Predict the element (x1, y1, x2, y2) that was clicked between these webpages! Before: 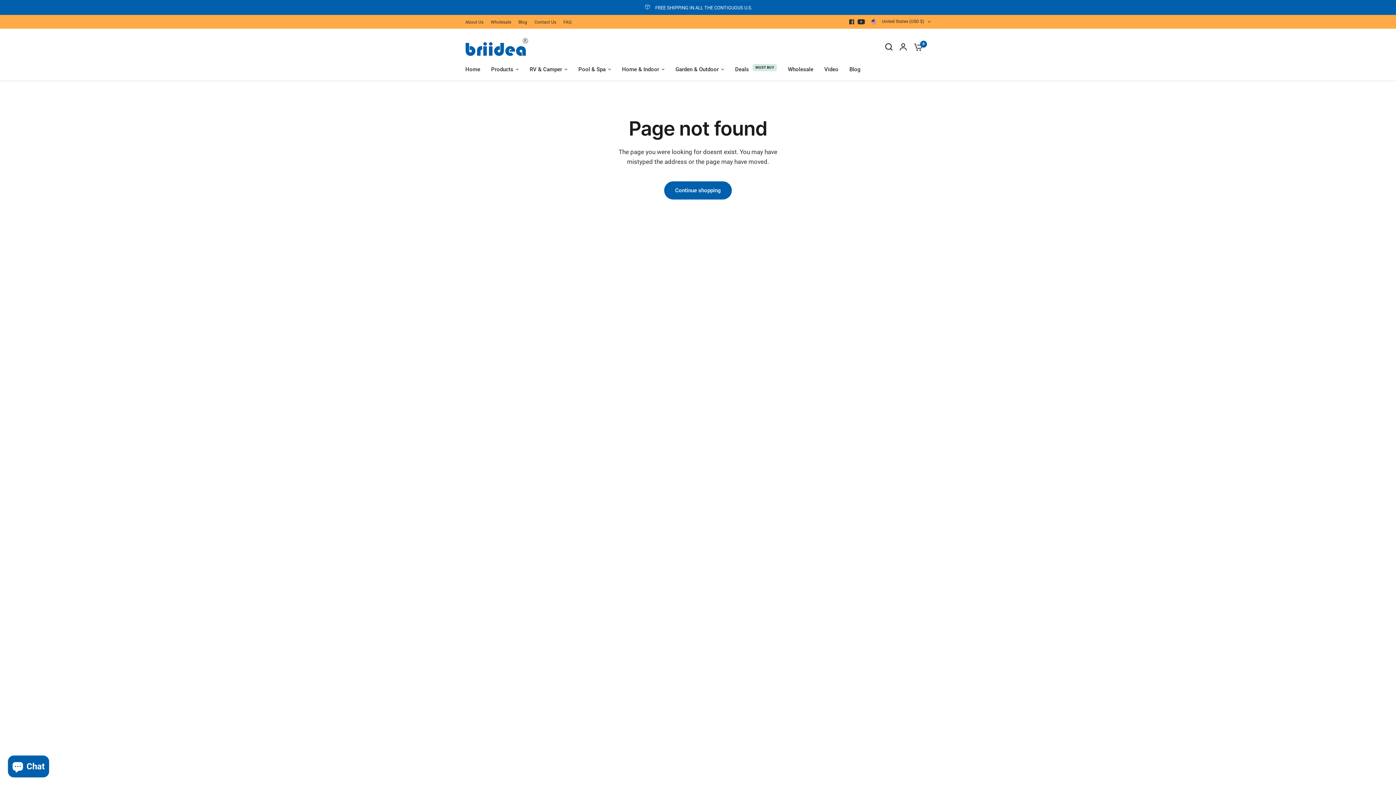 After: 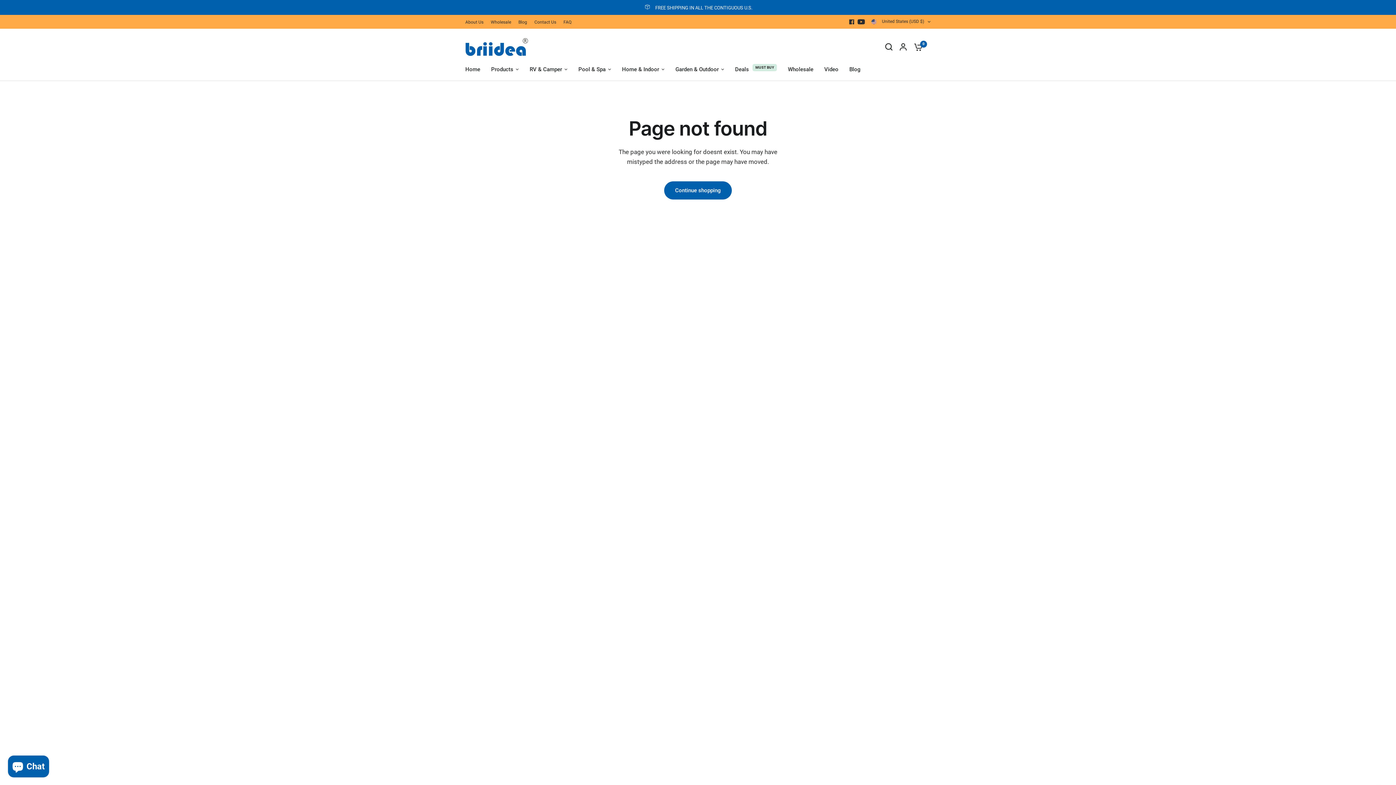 Action: bbox: (856, 17, 866, 26)